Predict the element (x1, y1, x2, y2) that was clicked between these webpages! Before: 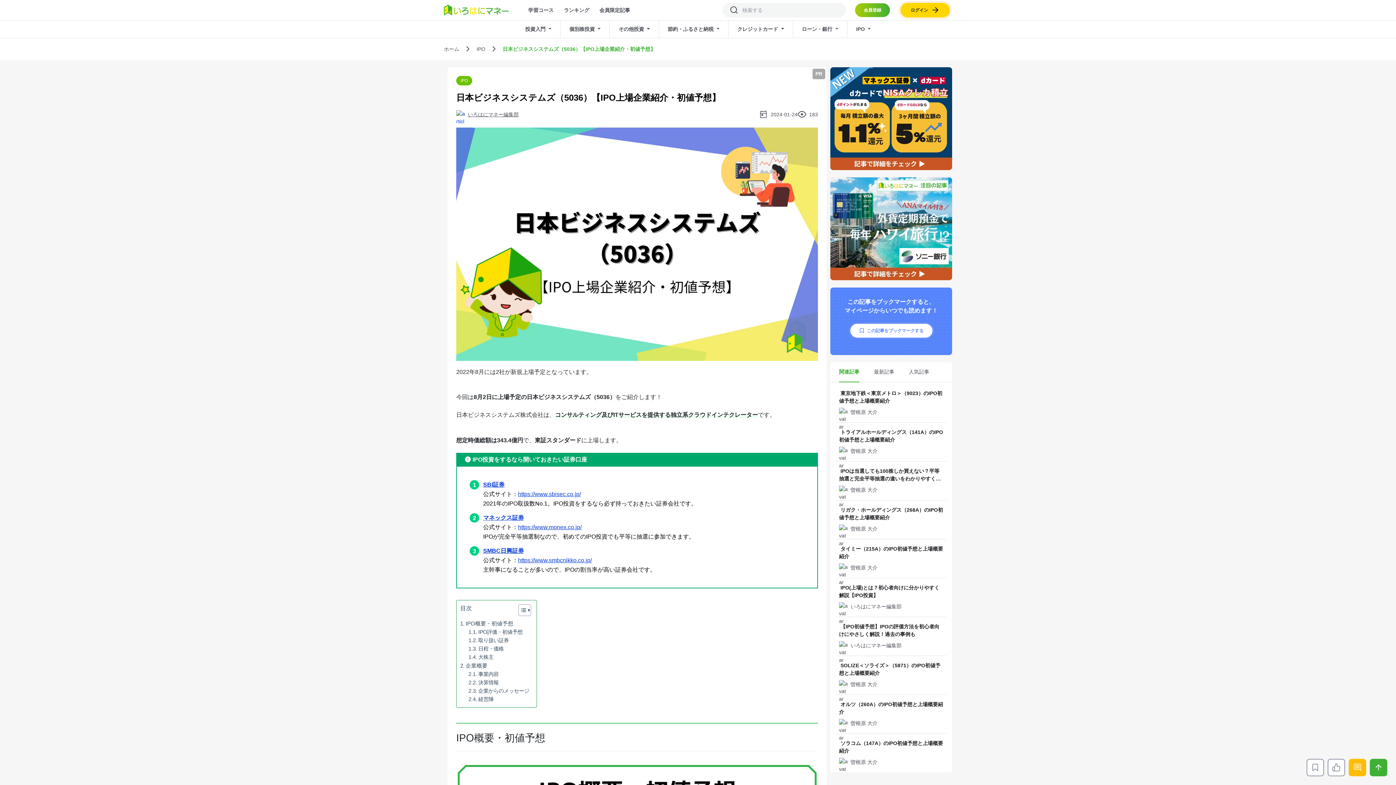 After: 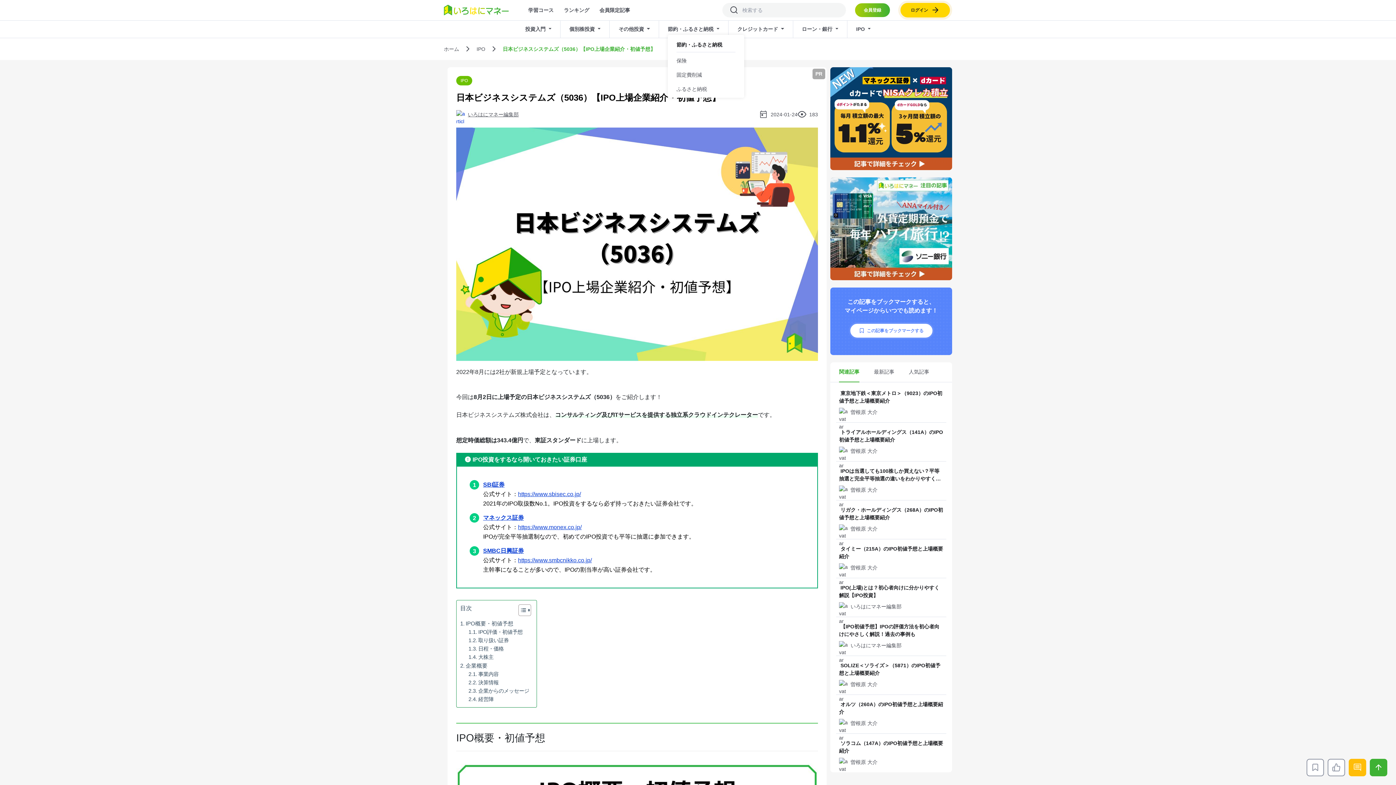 Action: bbox: (667, 26, 719, 32) label: 節約・ふるさと納税